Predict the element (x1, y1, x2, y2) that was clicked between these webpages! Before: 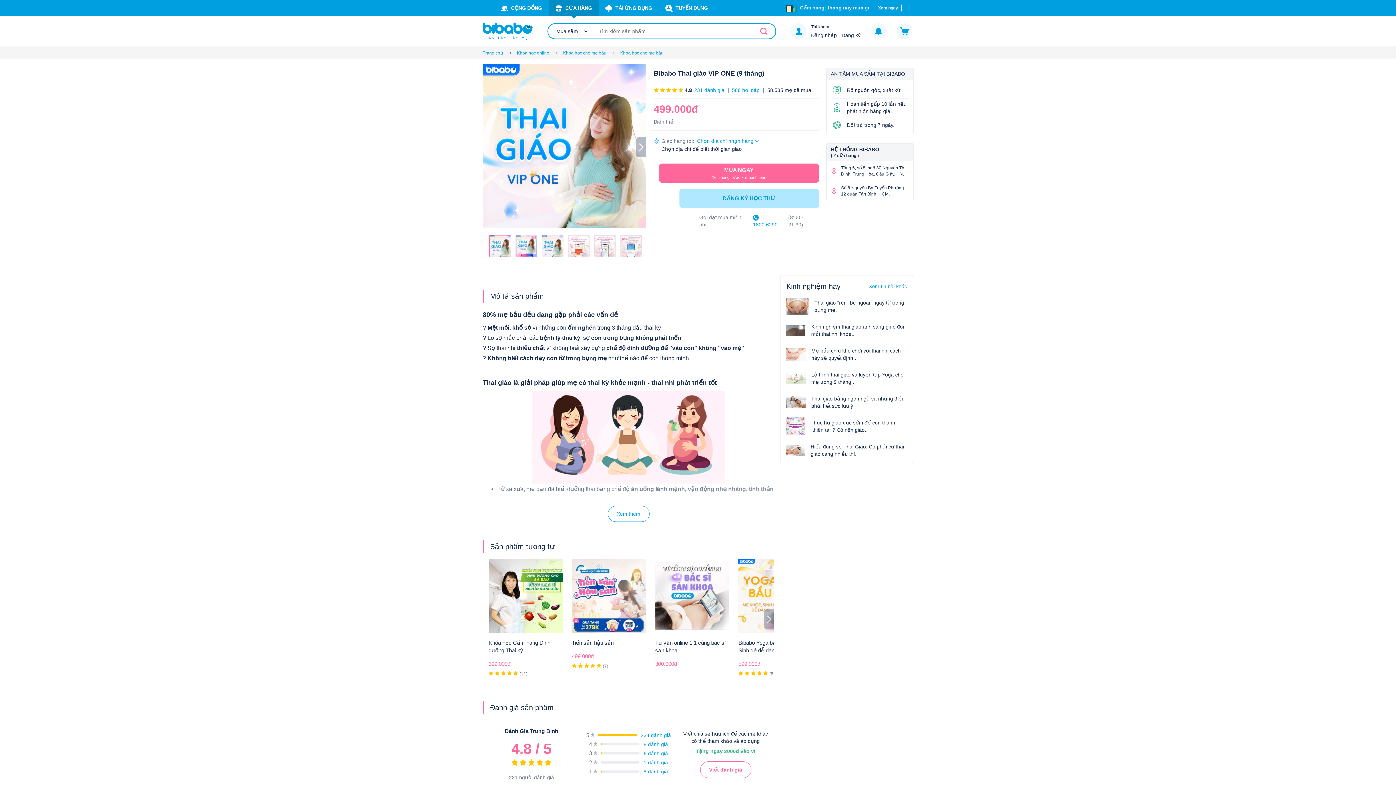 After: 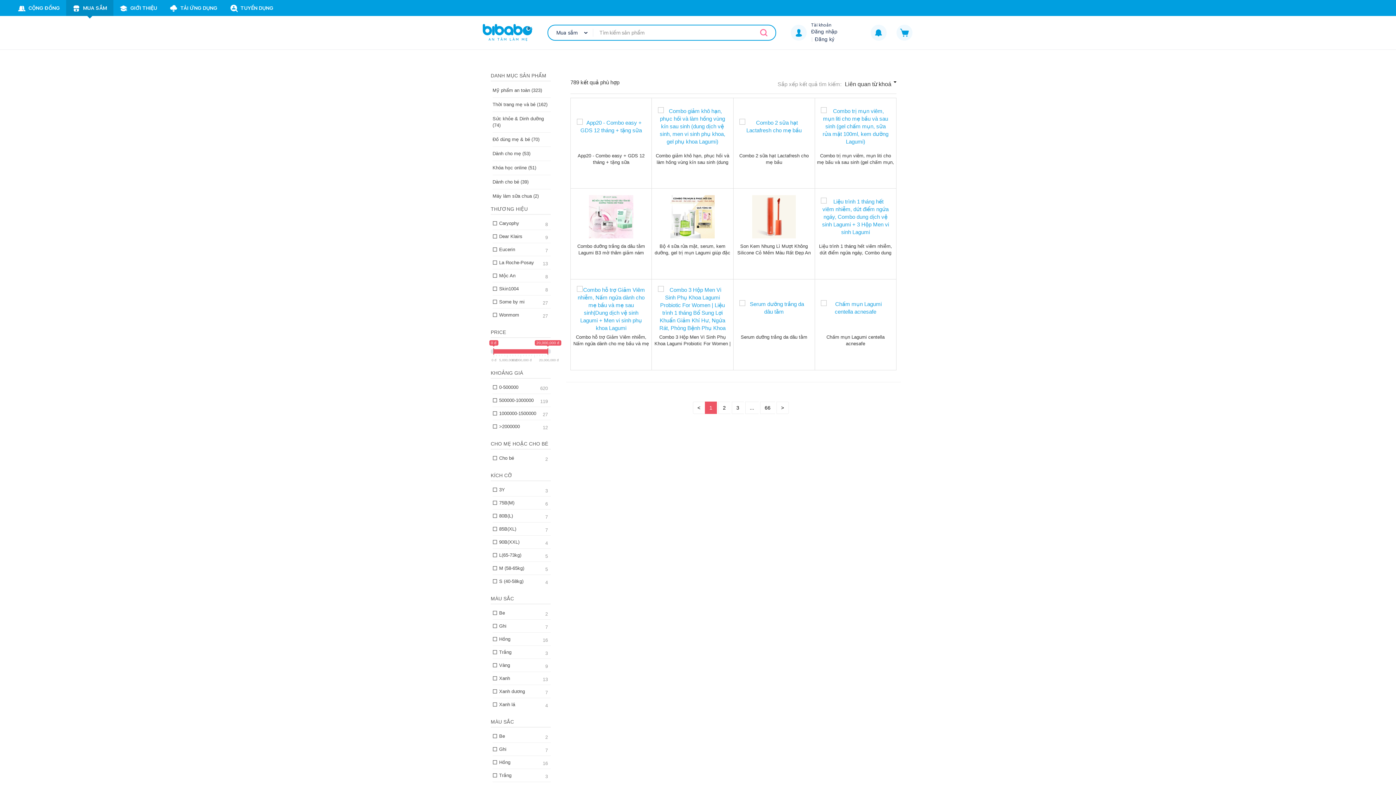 Action: bbox: (760, 27, 767, 34)